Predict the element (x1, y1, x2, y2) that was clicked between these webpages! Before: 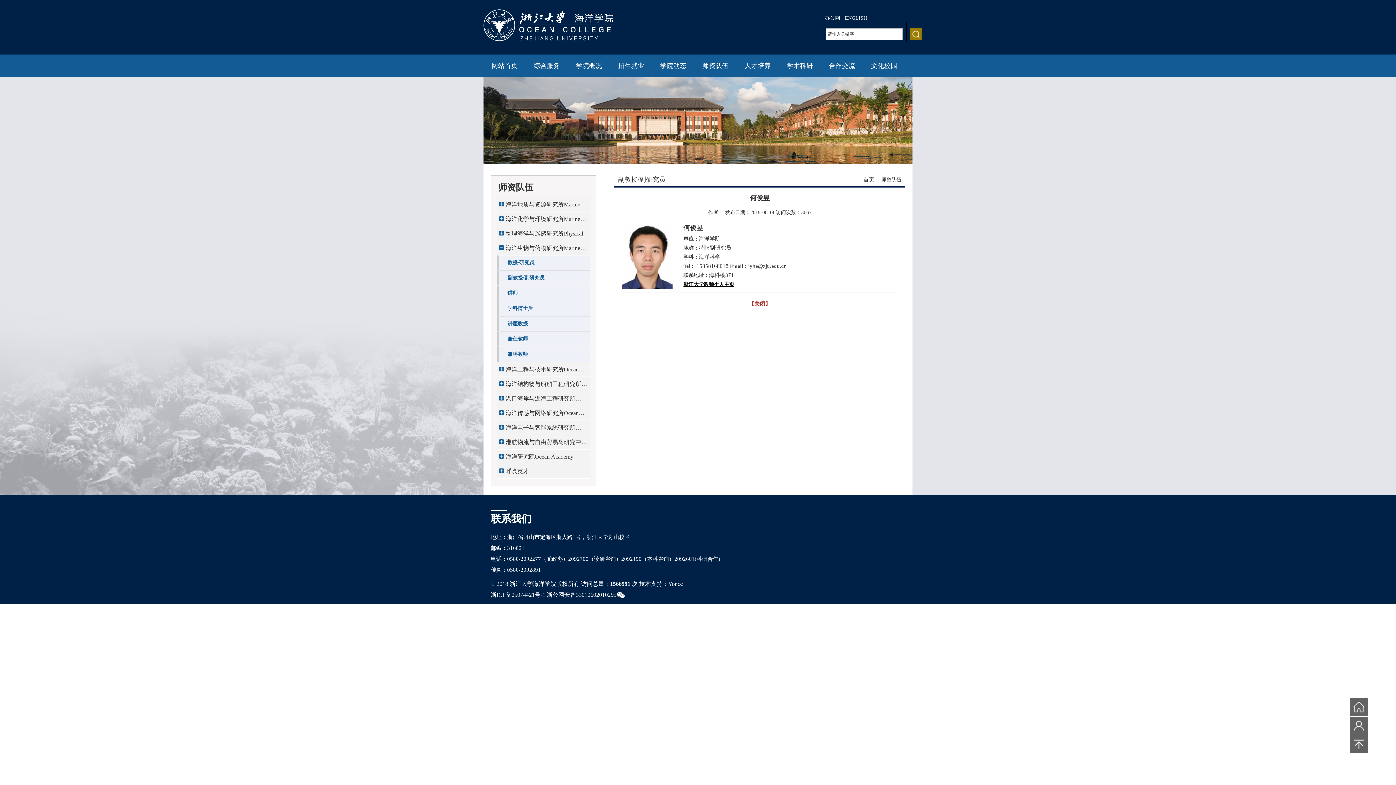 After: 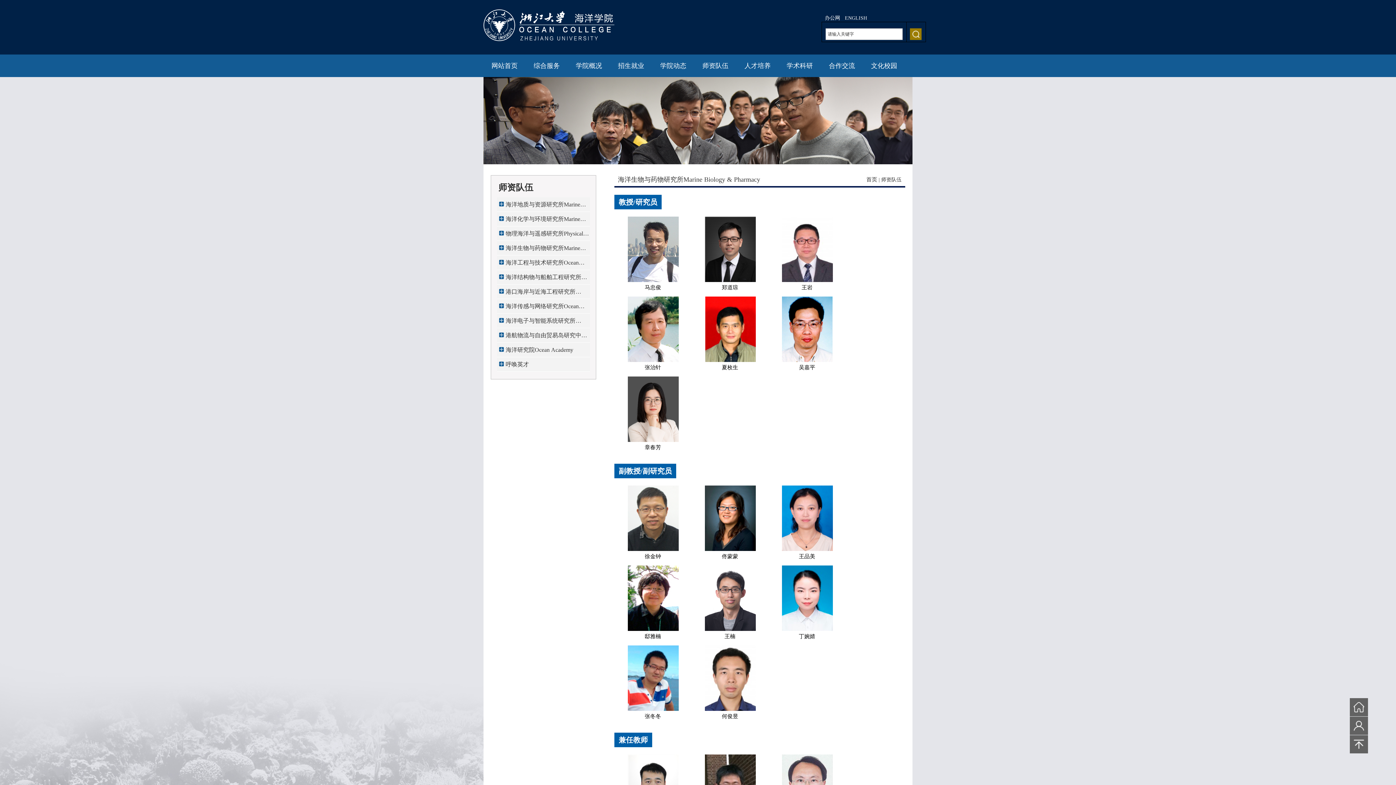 Action: label: 海洋生物与药物研究所Marine Biology & Pha... bbox: (497, 241, 590, 255)